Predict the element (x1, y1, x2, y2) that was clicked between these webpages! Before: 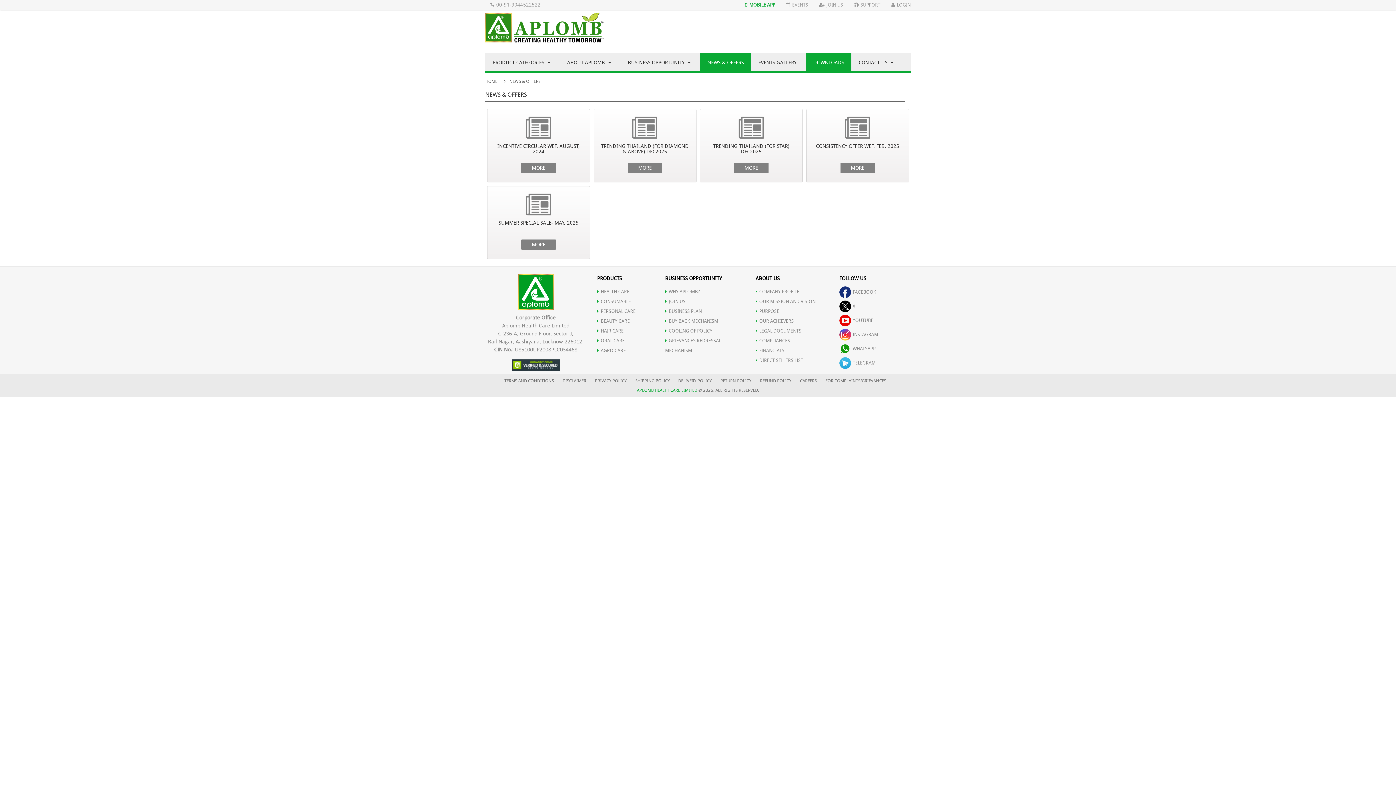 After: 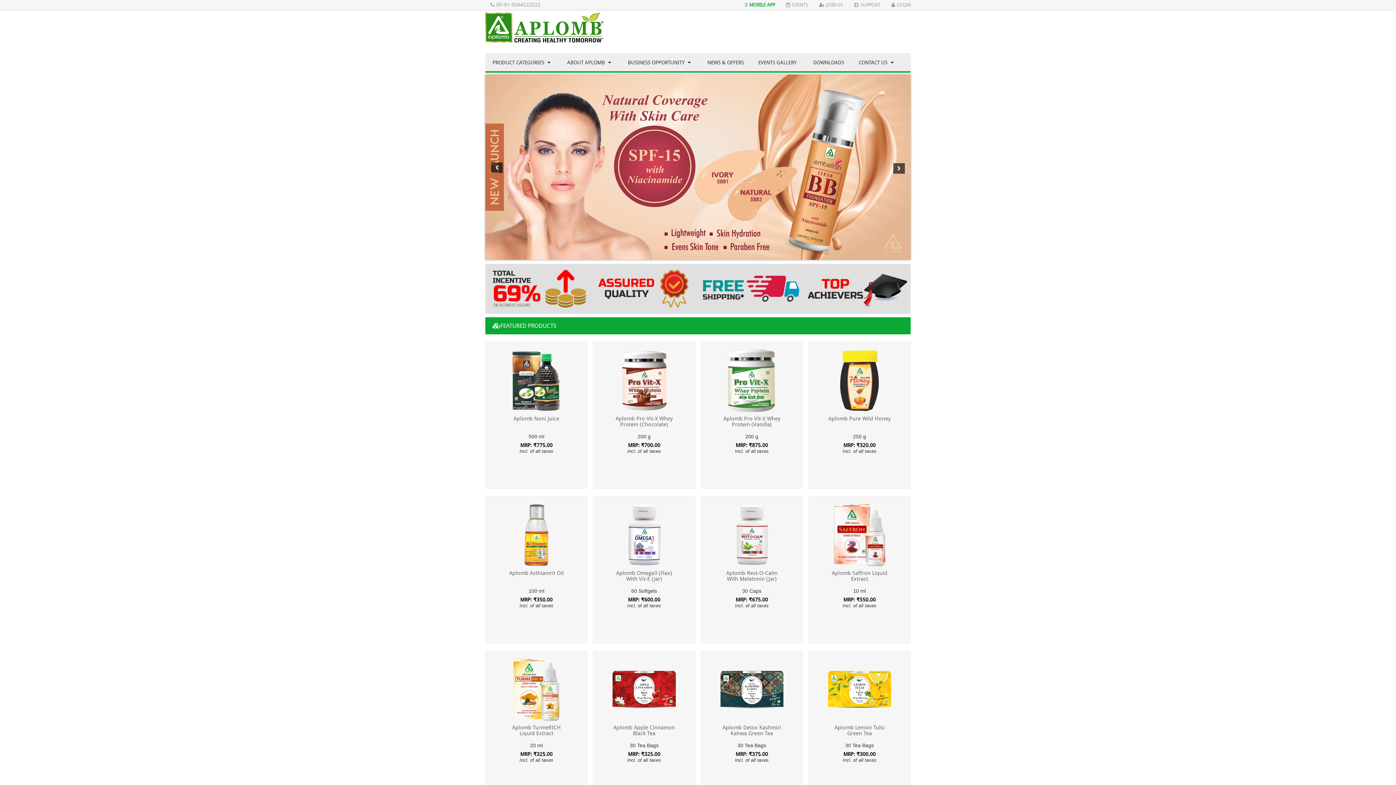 Action: bbox: (485, 53, 560, 72) label: PRODUCT CATEGORIES 